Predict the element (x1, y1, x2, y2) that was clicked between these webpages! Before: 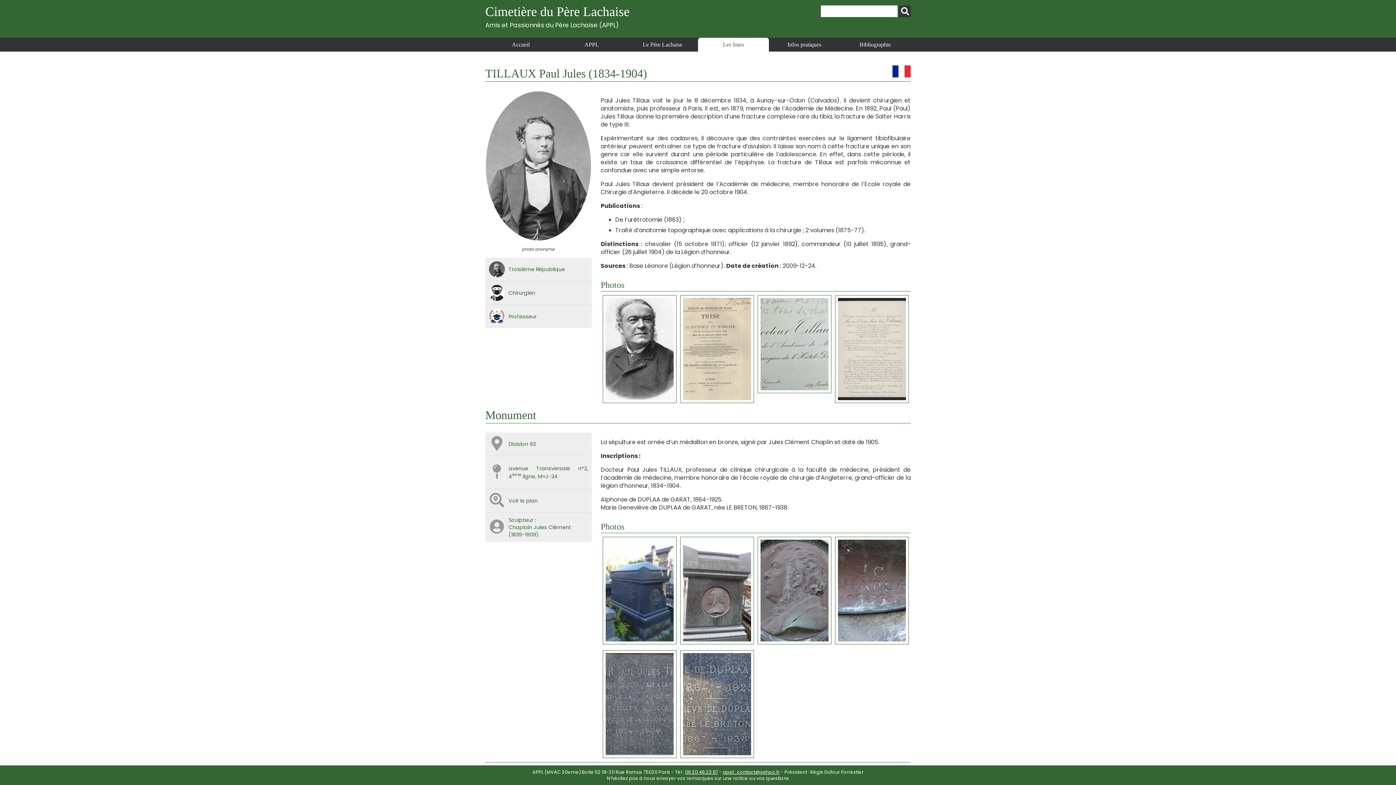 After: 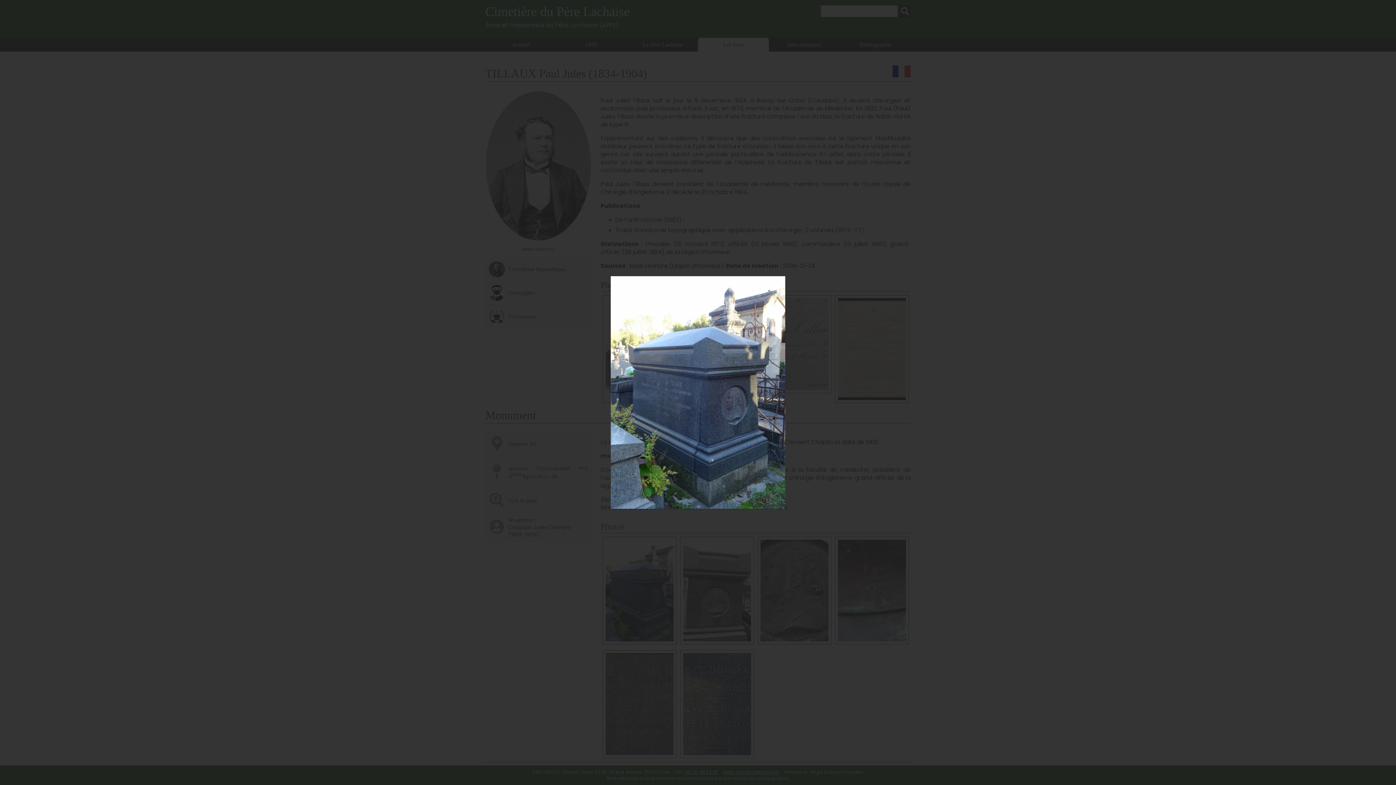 Action: bbox: (602, 536, 676, 644)